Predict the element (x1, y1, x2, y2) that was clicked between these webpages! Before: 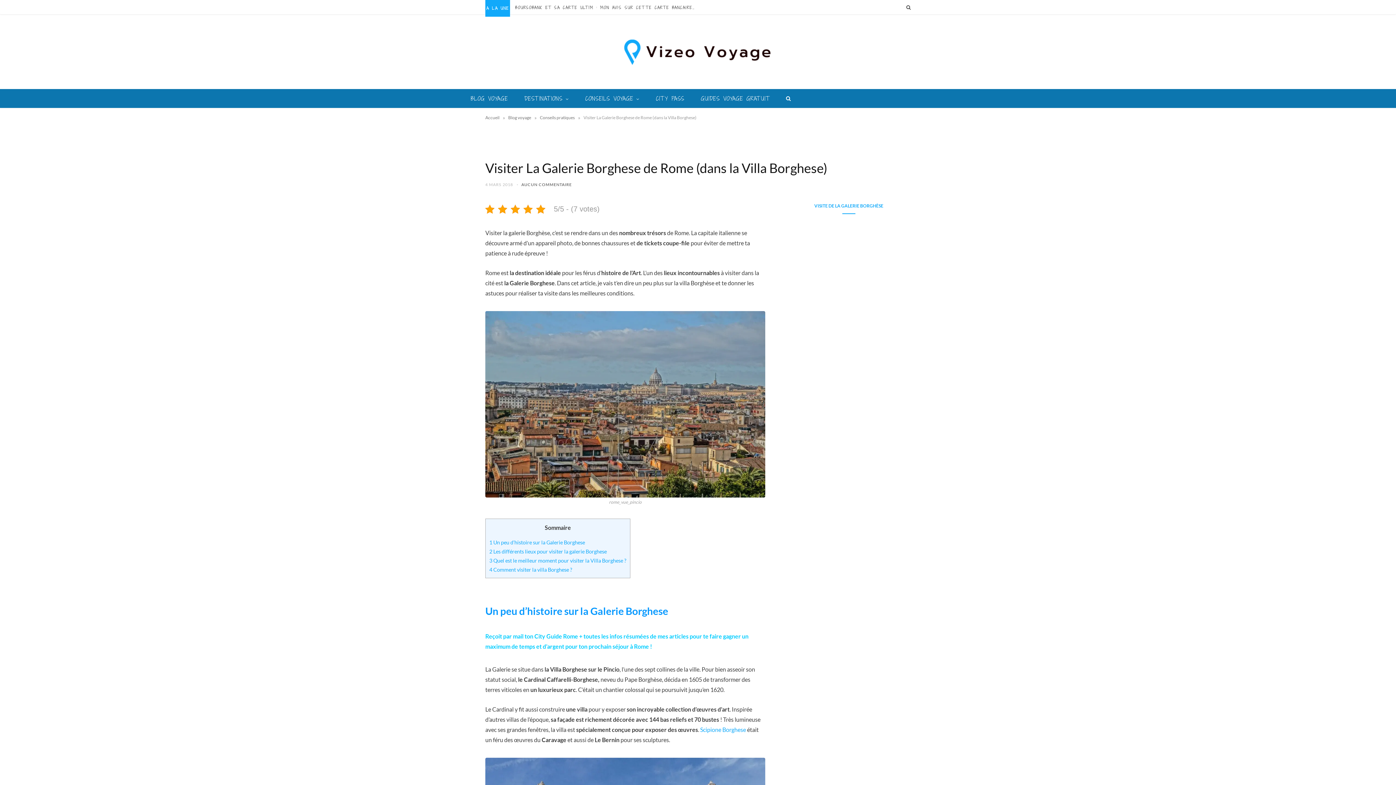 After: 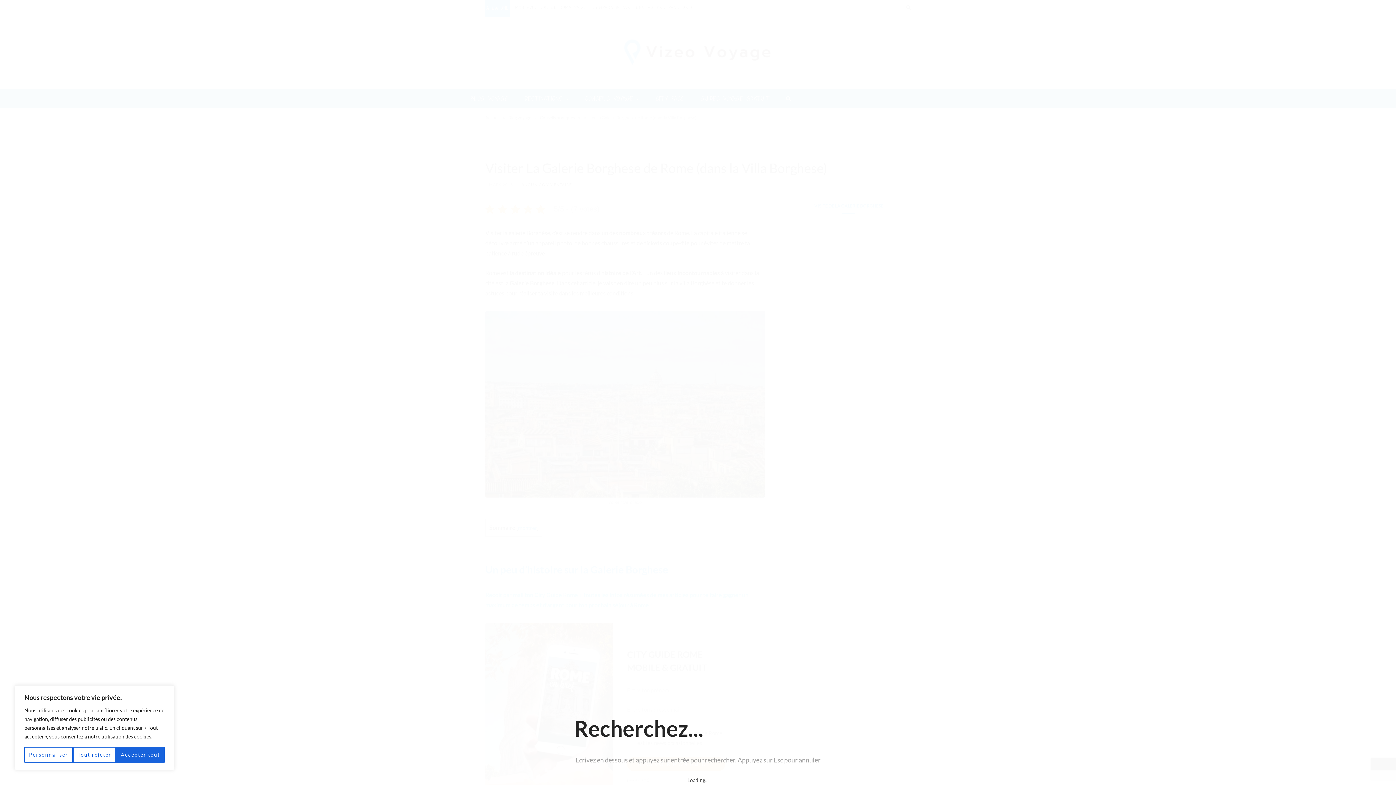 Action: bbox: (906, 4, 910, 10)